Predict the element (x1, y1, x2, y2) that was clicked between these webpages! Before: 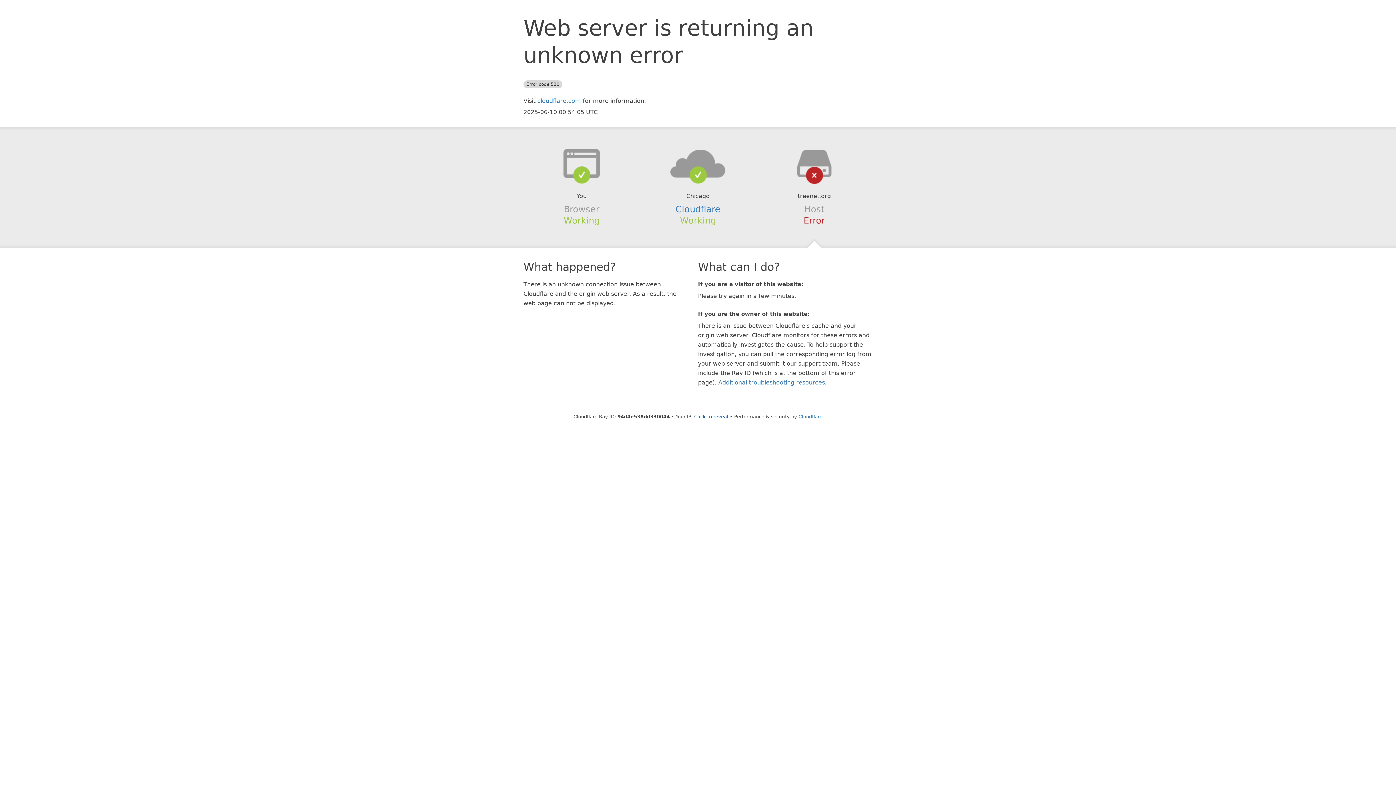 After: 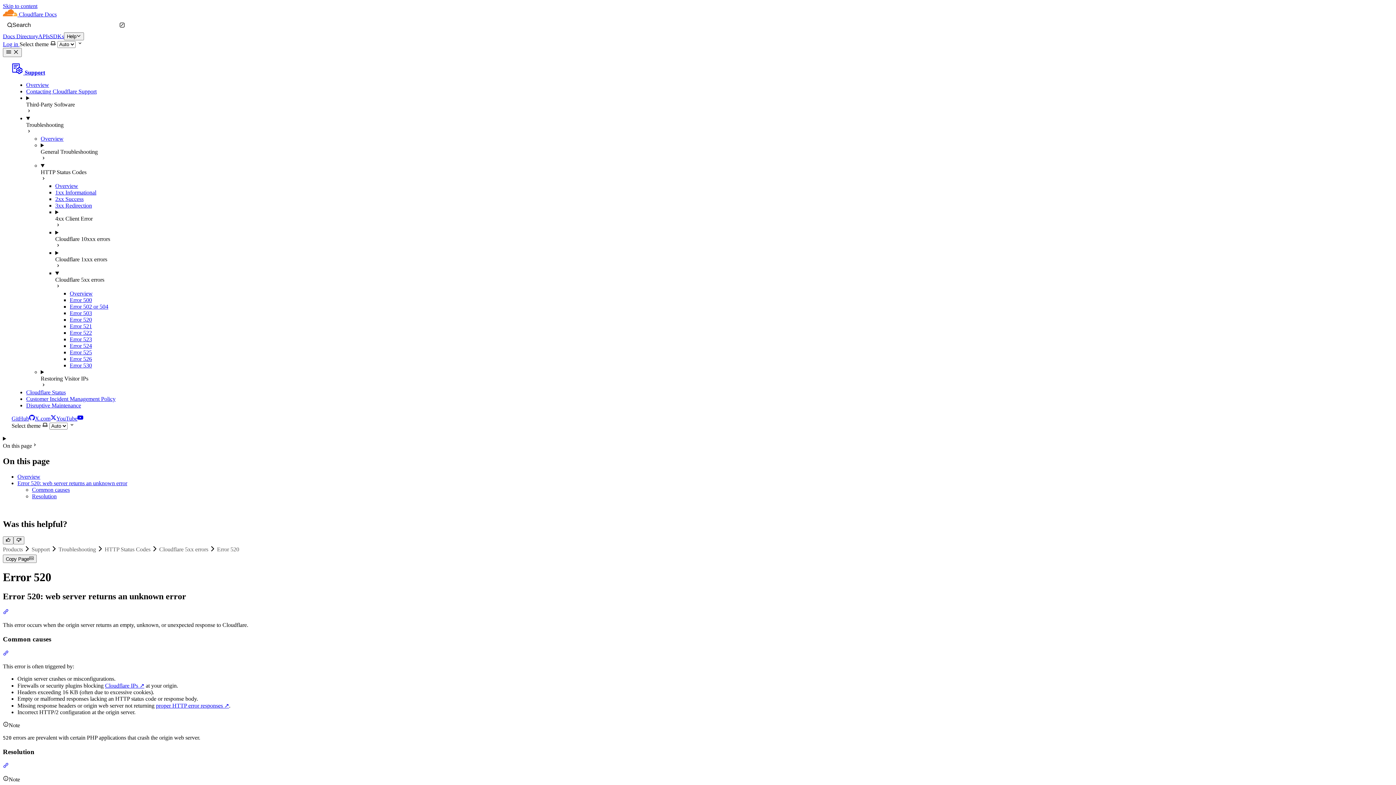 Action: bbox: (718, 379, 825, 386) label: Additional troubleshooting resources